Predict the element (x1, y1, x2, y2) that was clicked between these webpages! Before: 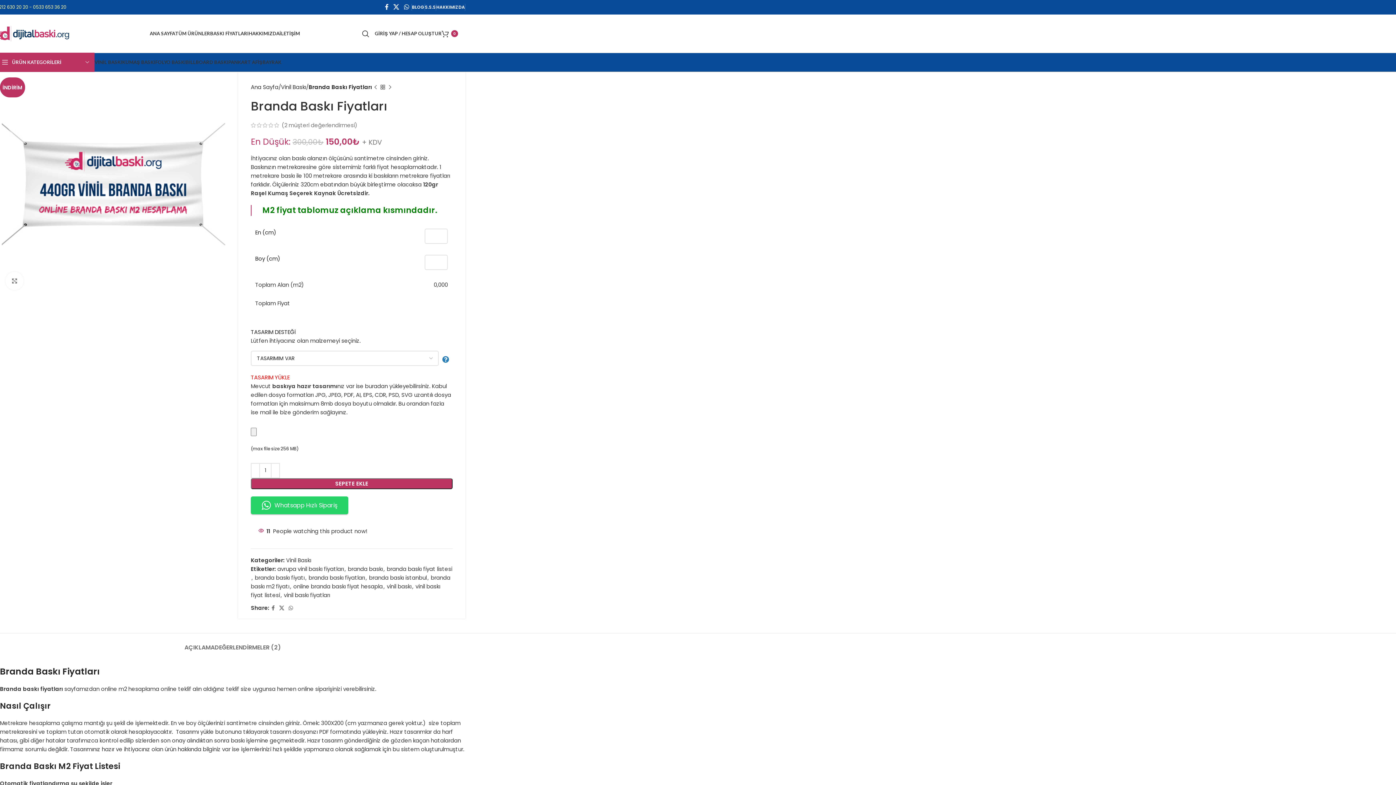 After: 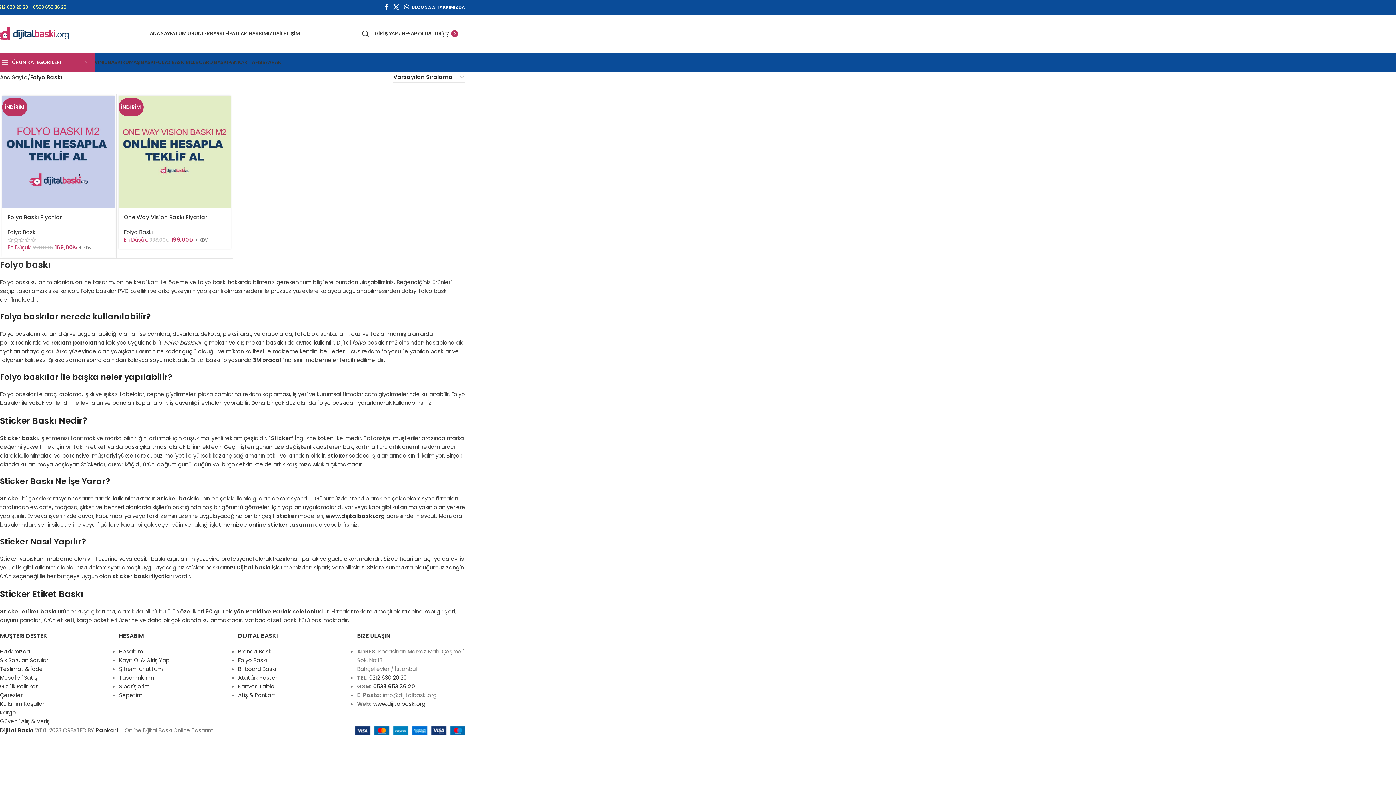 Action: bbox: (155, 55, 185, 69) label: FOLYO BASKI